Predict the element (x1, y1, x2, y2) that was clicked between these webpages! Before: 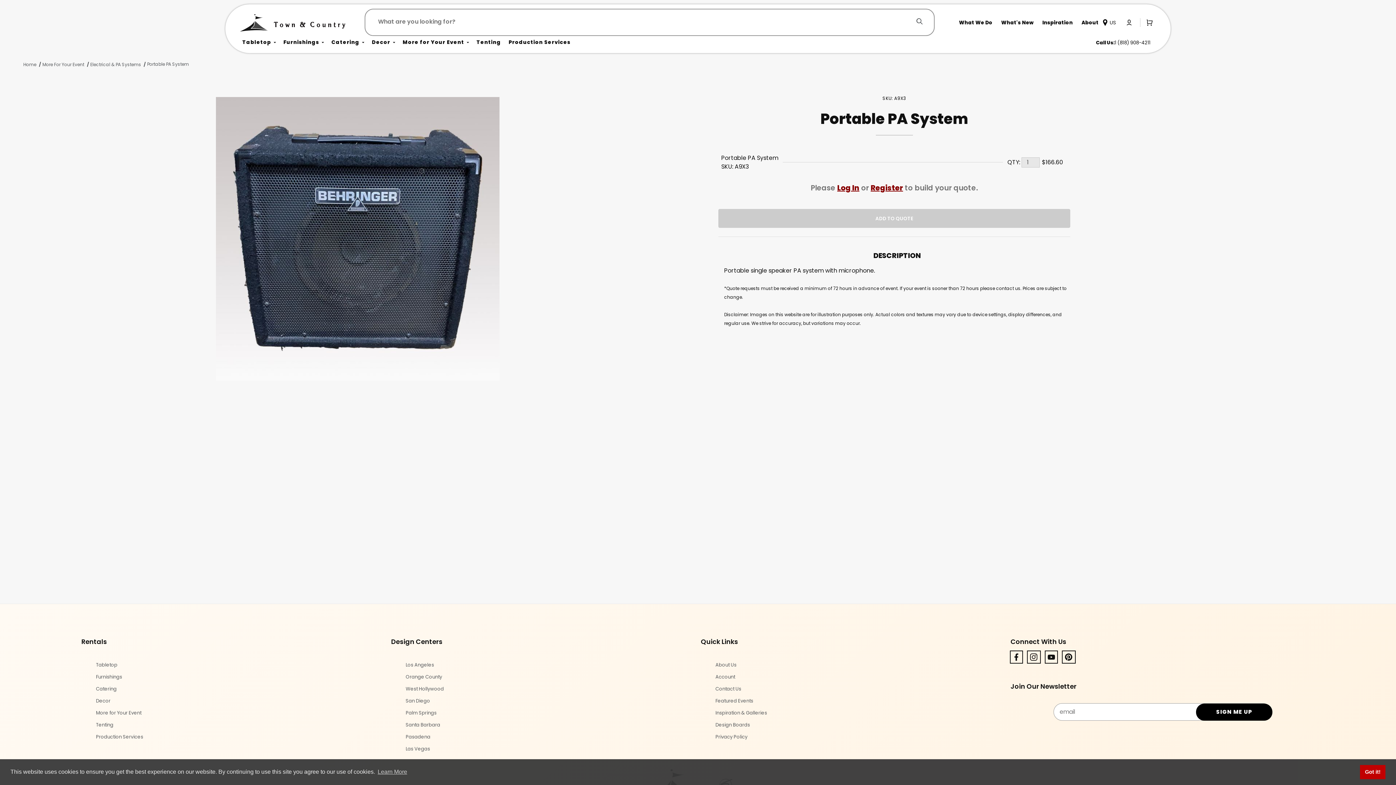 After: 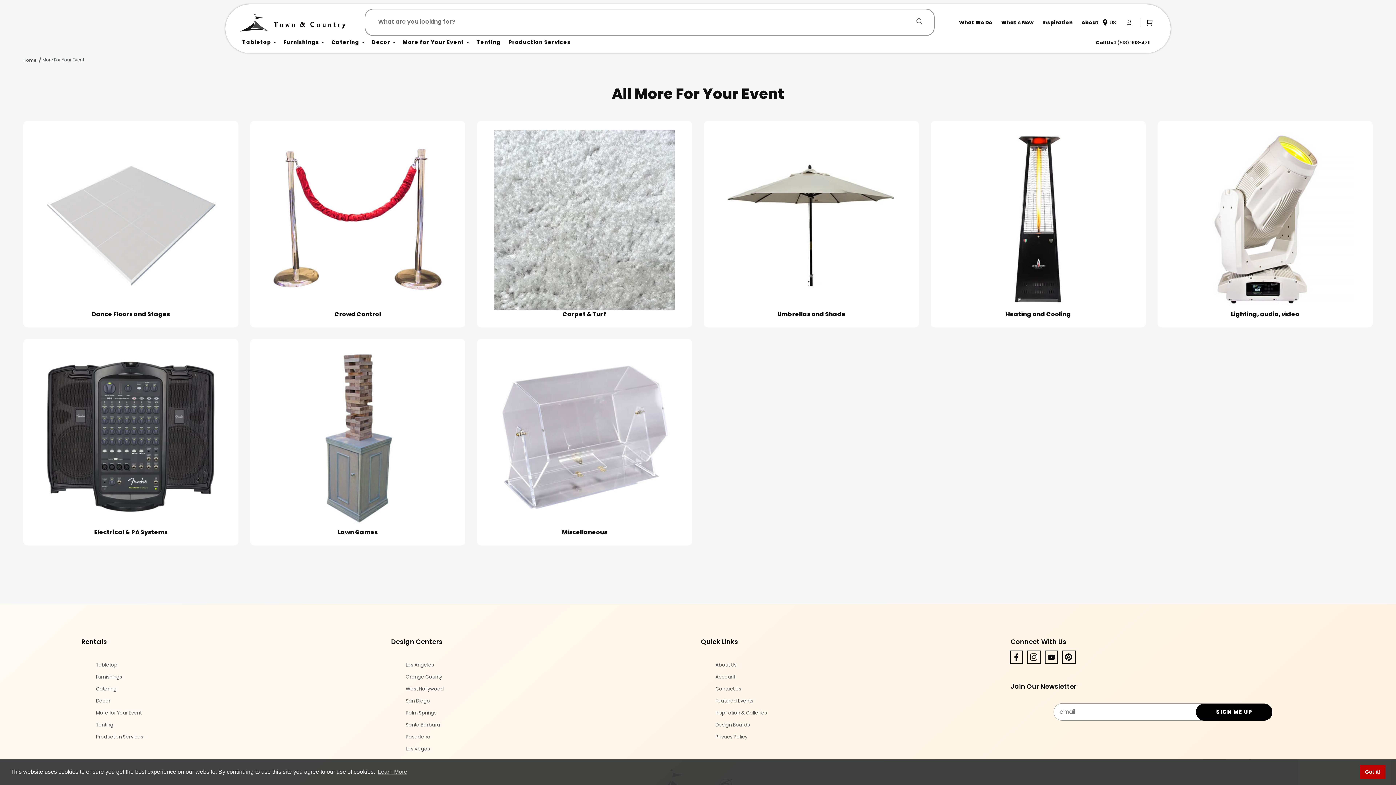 Action: bbox: (398, 36, 472, 48) label: More for Your Event